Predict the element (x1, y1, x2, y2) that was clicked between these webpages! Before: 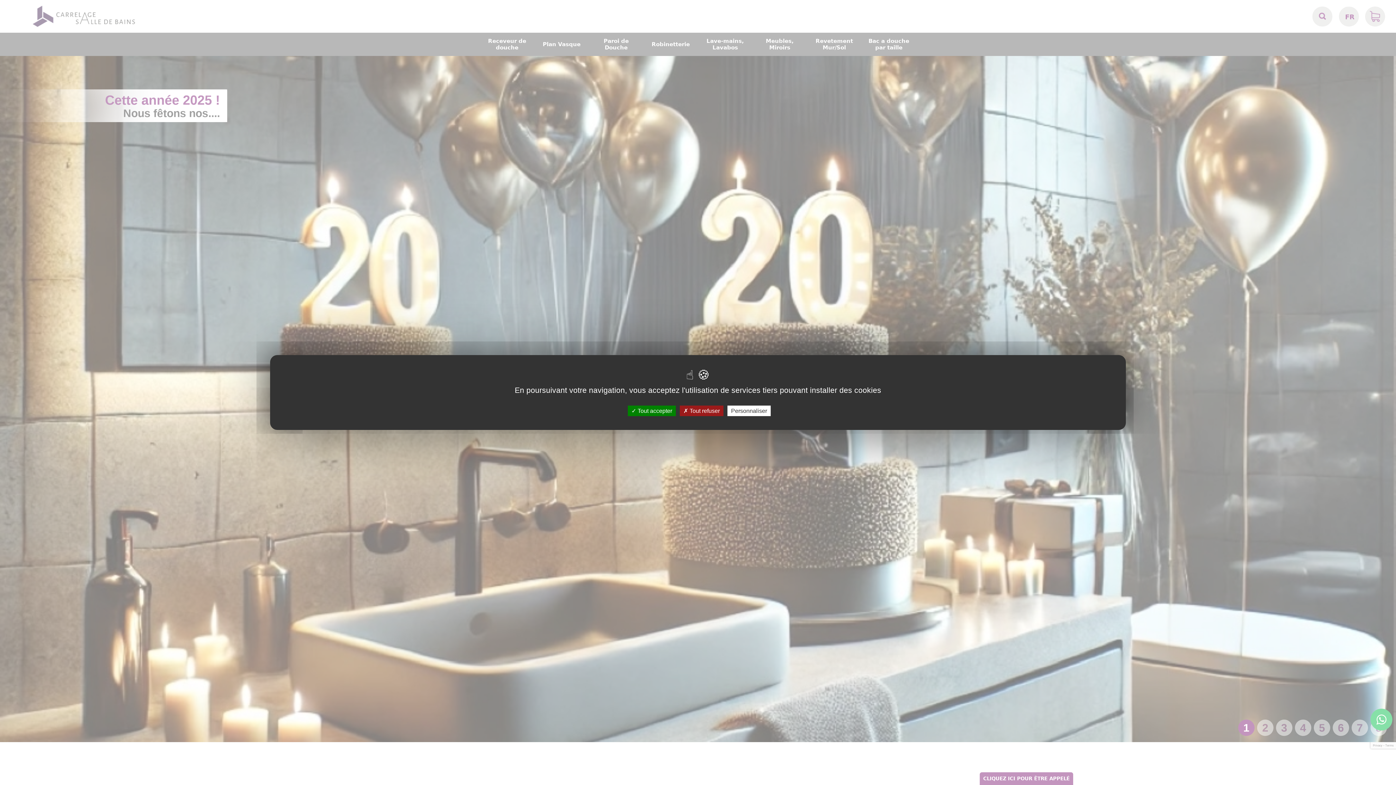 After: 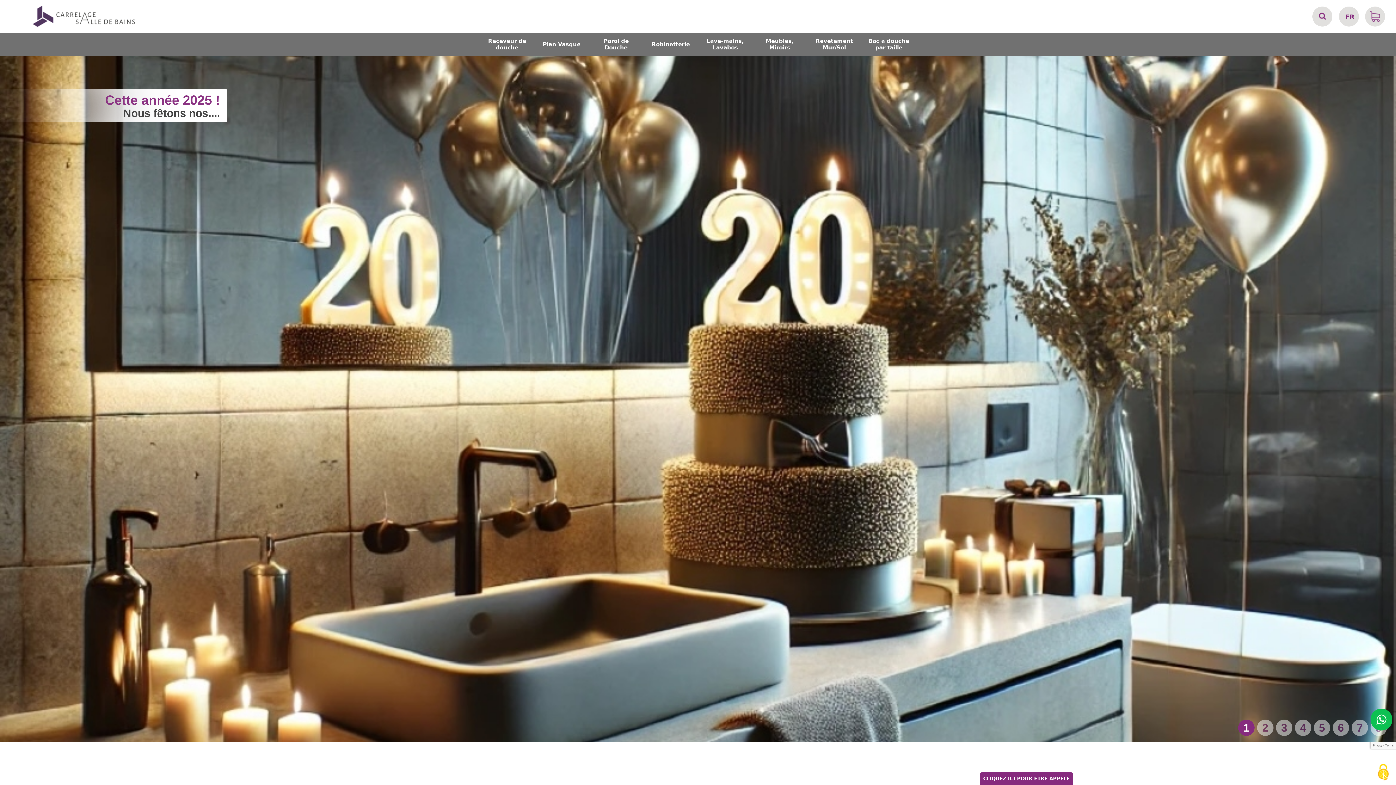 Action: bbox: (628, 405, 676, 416) label:  Tout accepter